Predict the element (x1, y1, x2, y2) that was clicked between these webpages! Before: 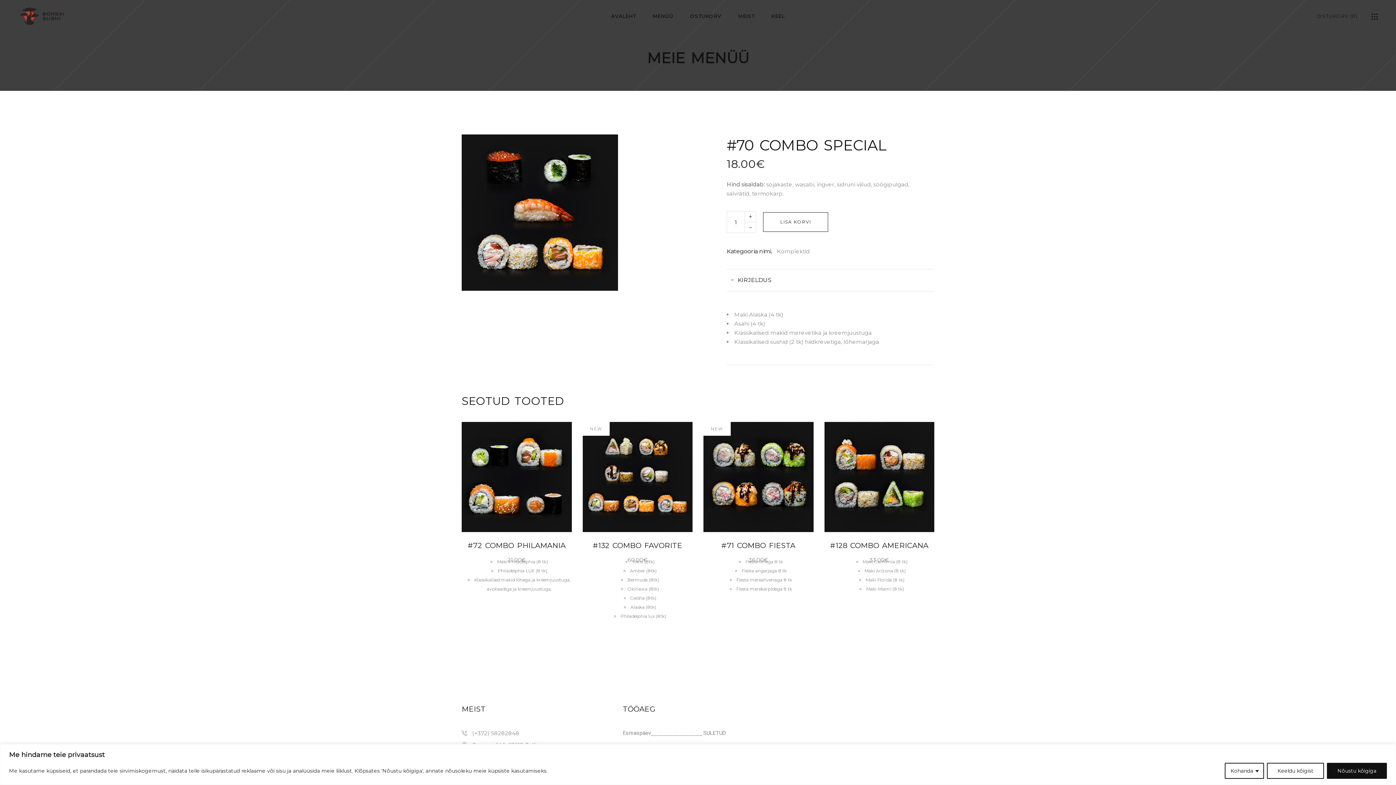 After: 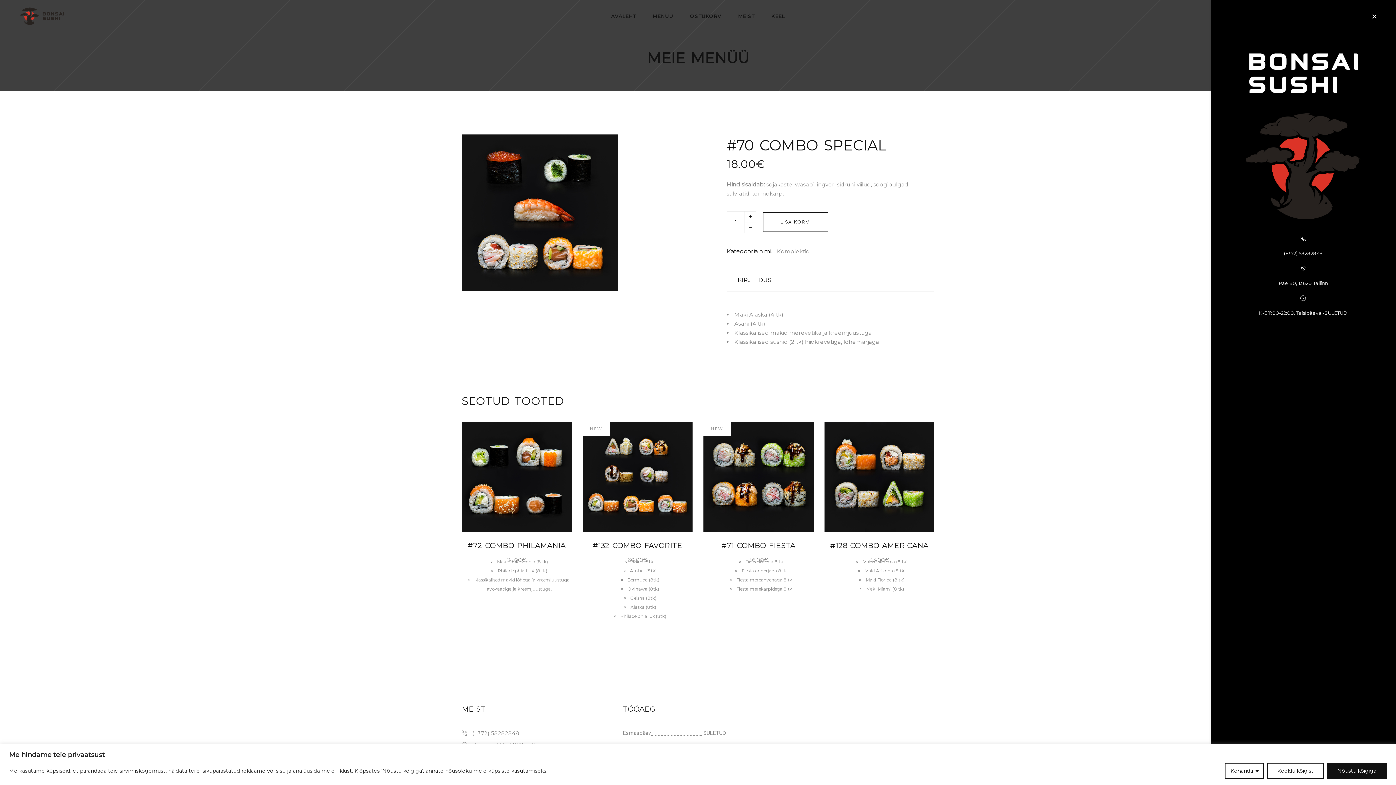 Action: bbox: (1371, 11, 1378, 21)